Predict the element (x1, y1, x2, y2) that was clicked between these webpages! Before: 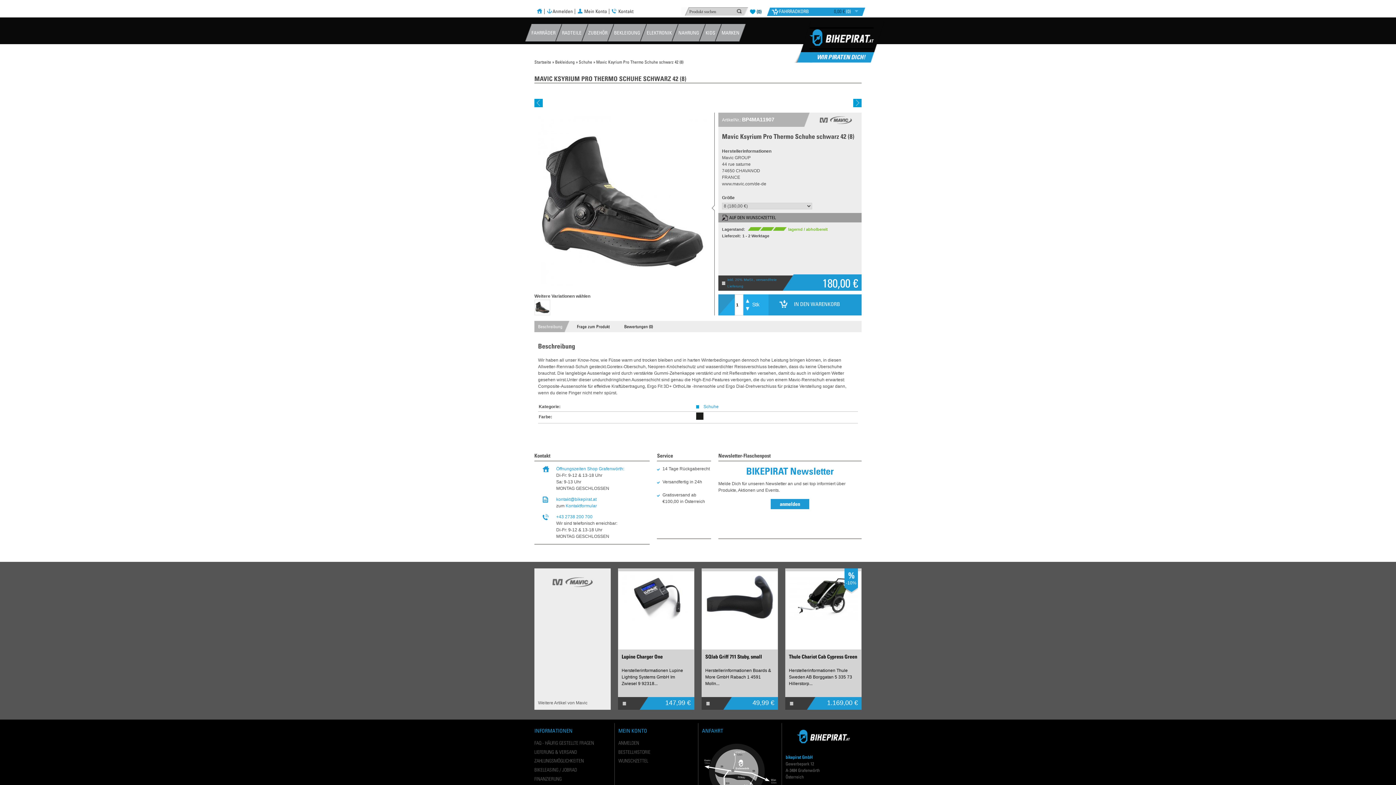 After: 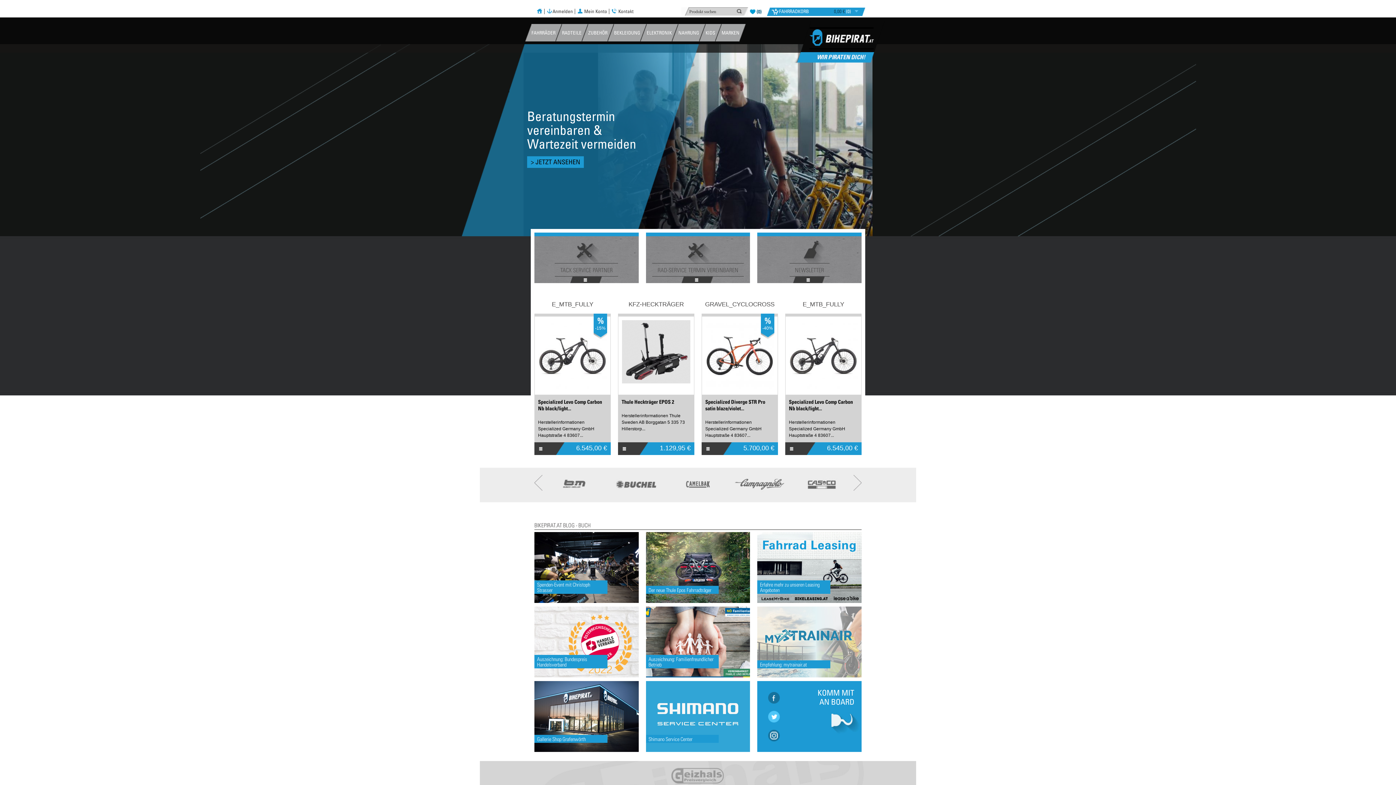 Action: bbox: (534, 59, 551, 64) label: Startseite